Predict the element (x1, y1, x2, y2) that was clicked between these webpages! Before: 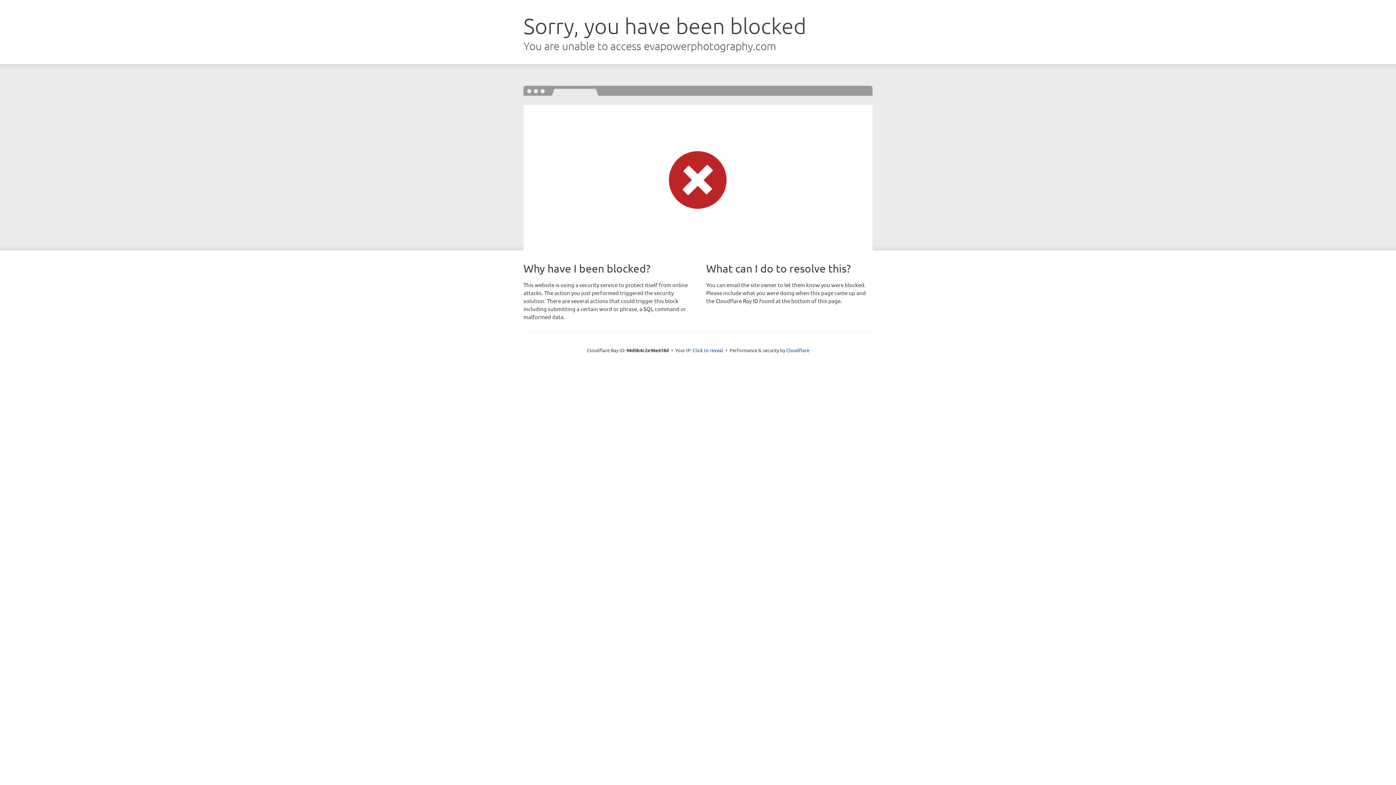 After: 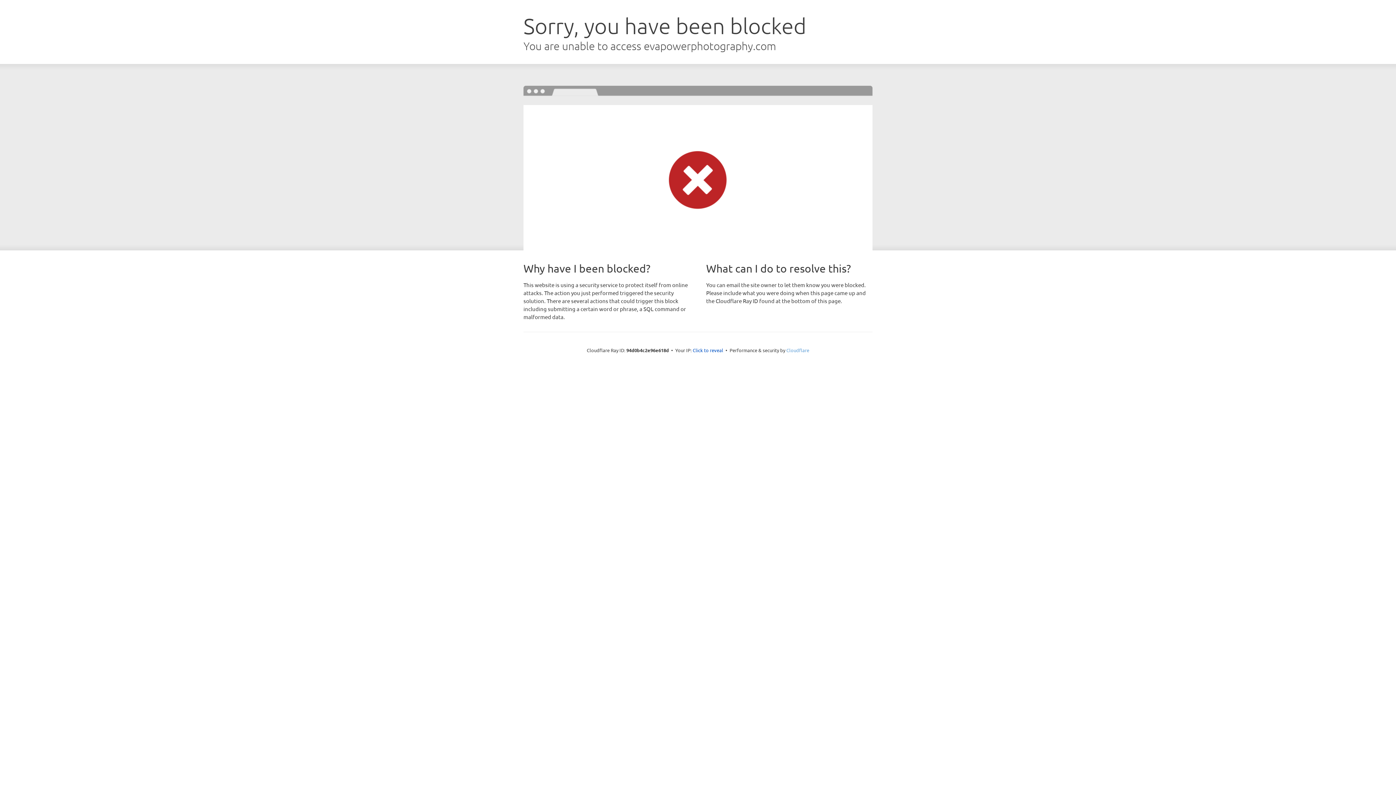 Action: label: Cloudflare bbox: (786, 347, 809, 353)